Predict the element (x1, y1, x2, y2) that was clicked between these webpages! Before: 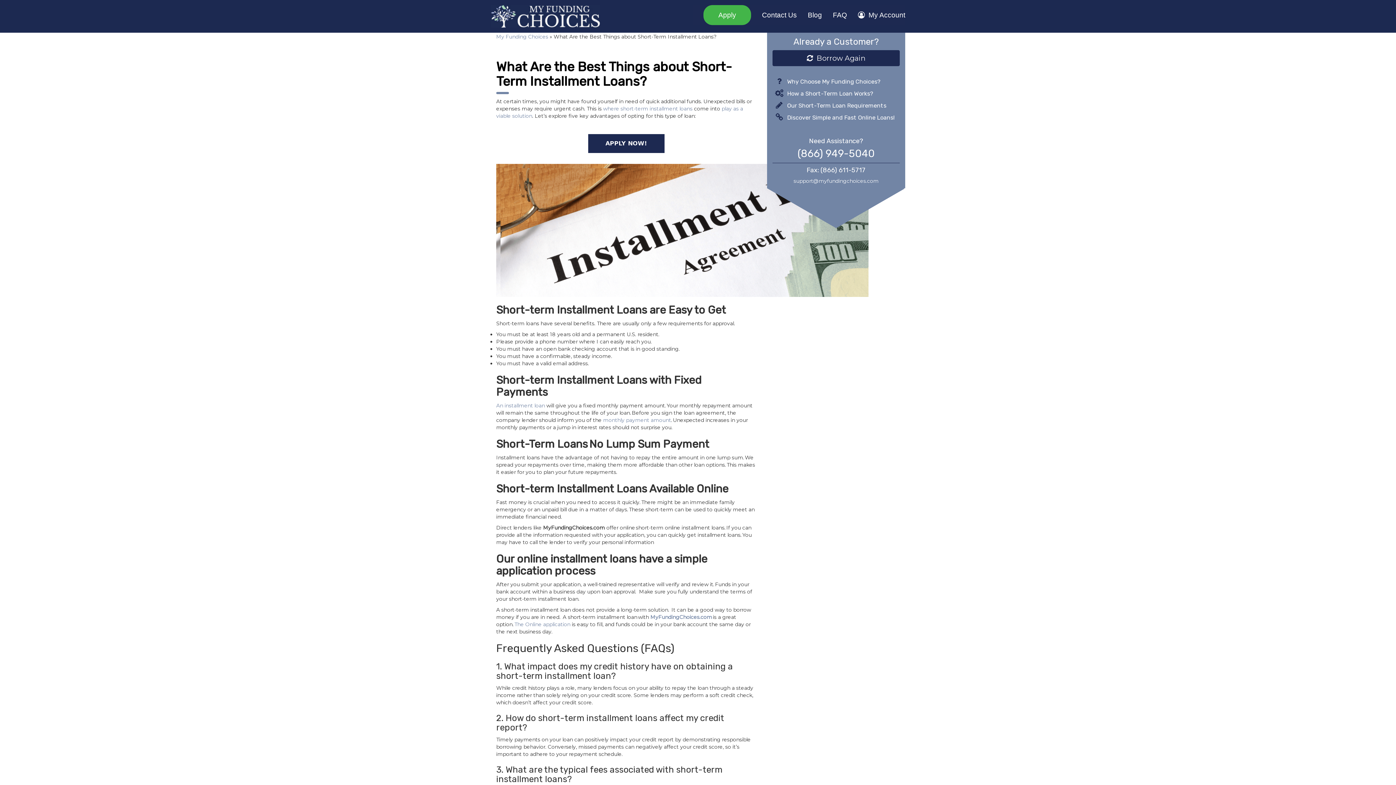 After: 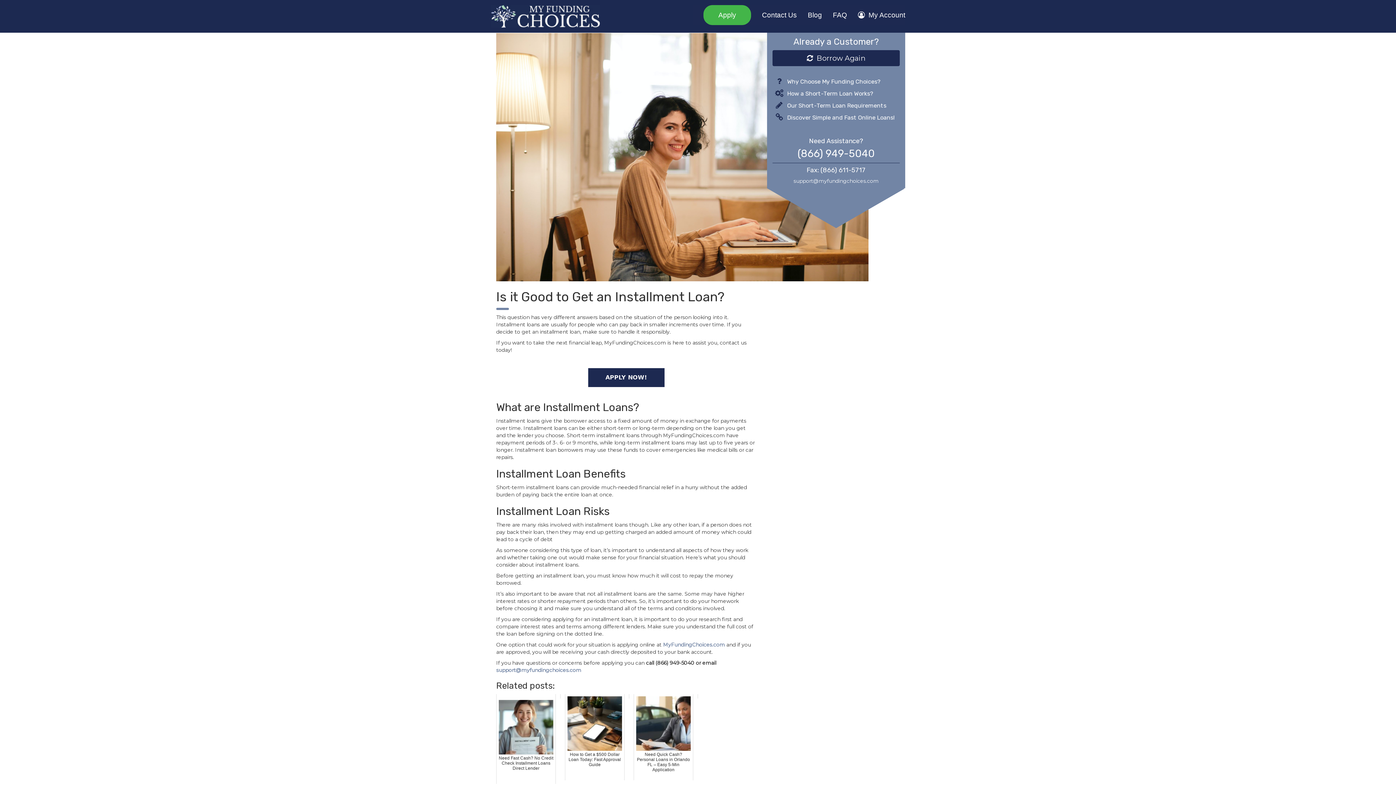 Action: label: monthly payment amount bbox: (603, 417, 671, 423)